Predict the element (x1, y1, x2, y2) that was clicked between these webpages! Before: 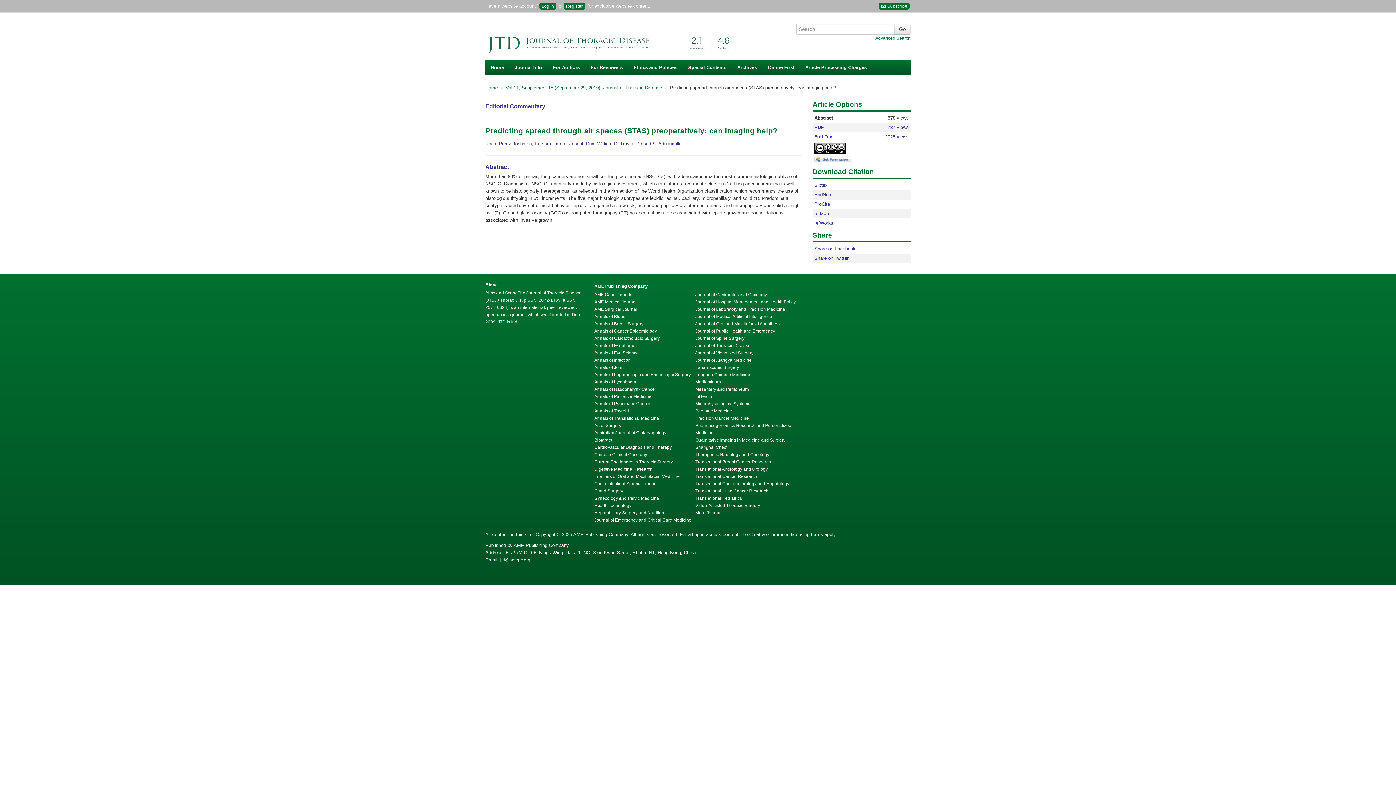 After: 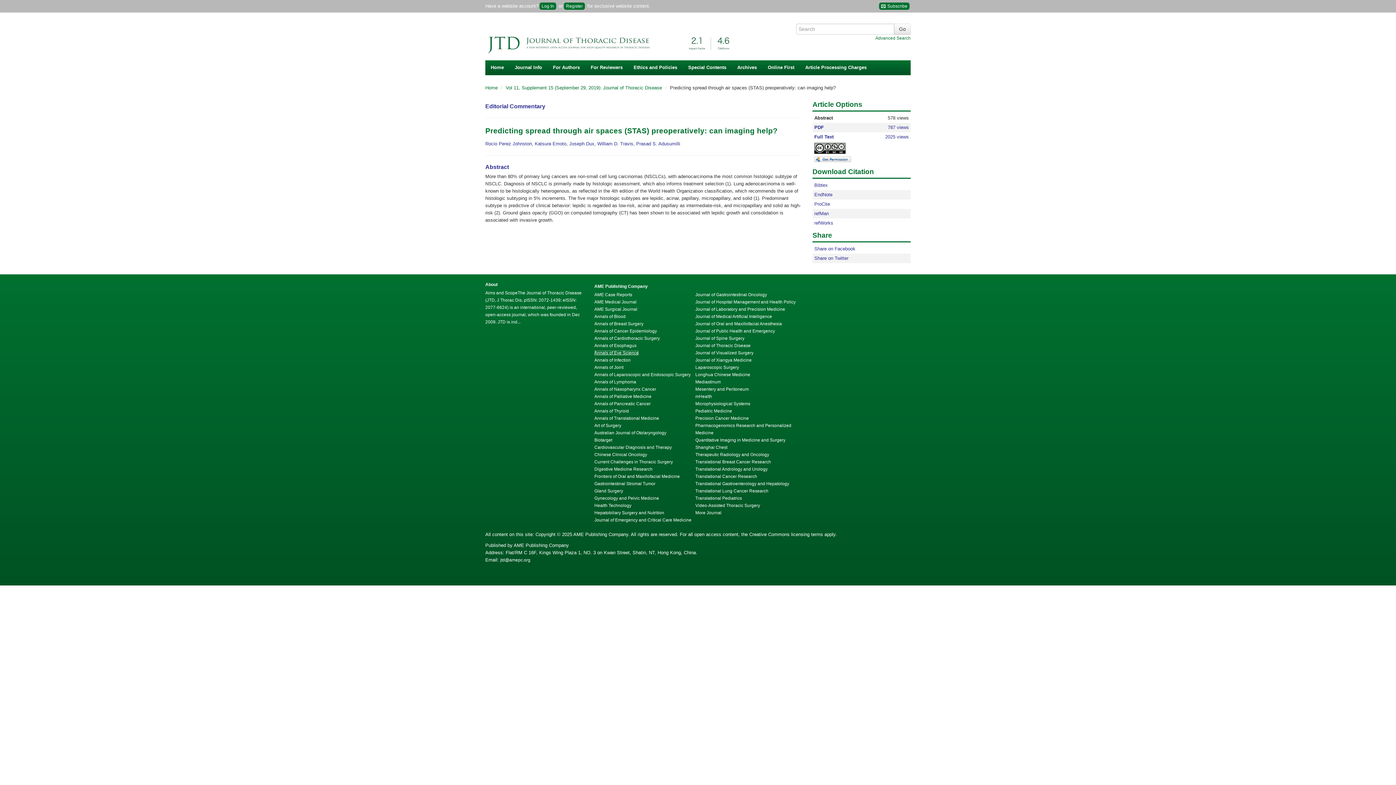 Action: label: Annals of Eye Science bbox: (594, 350, 638, 355)